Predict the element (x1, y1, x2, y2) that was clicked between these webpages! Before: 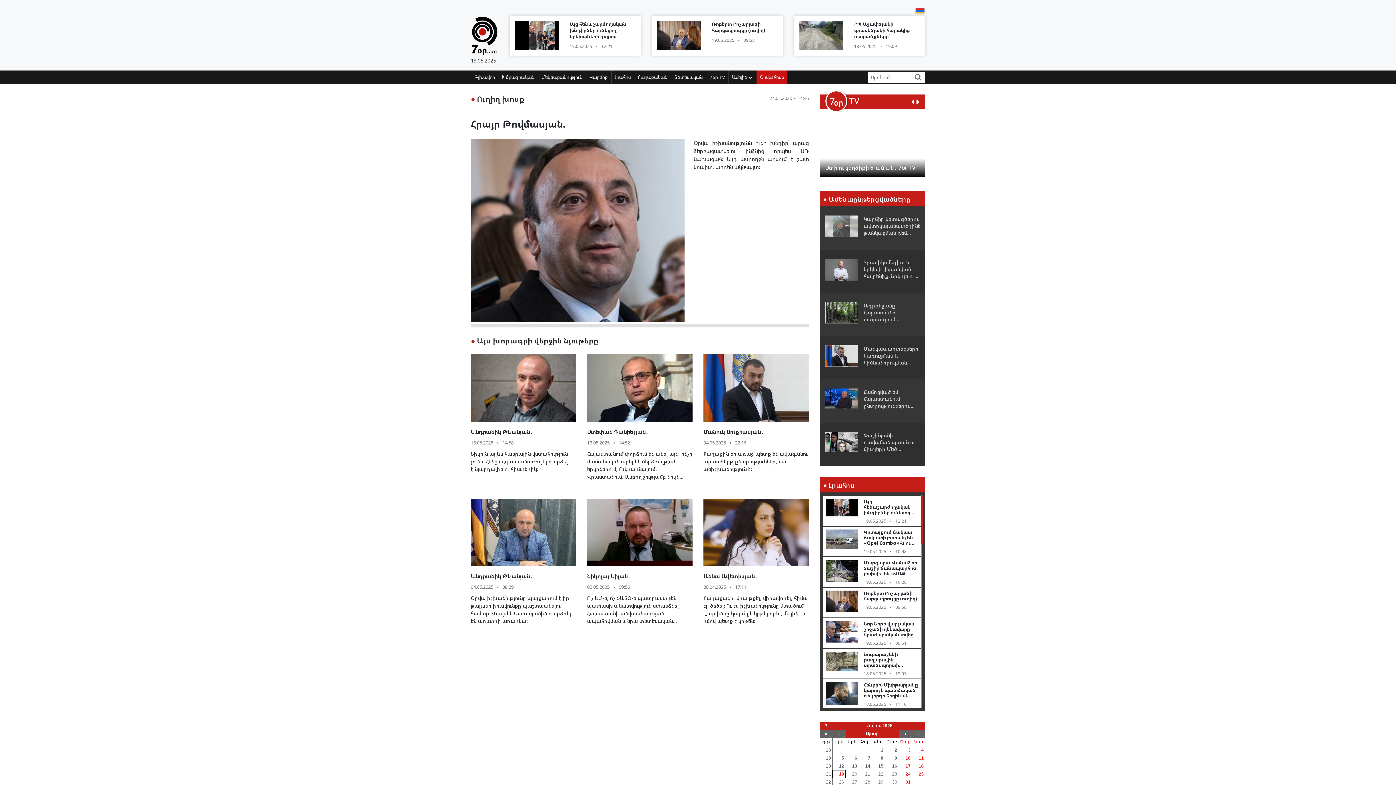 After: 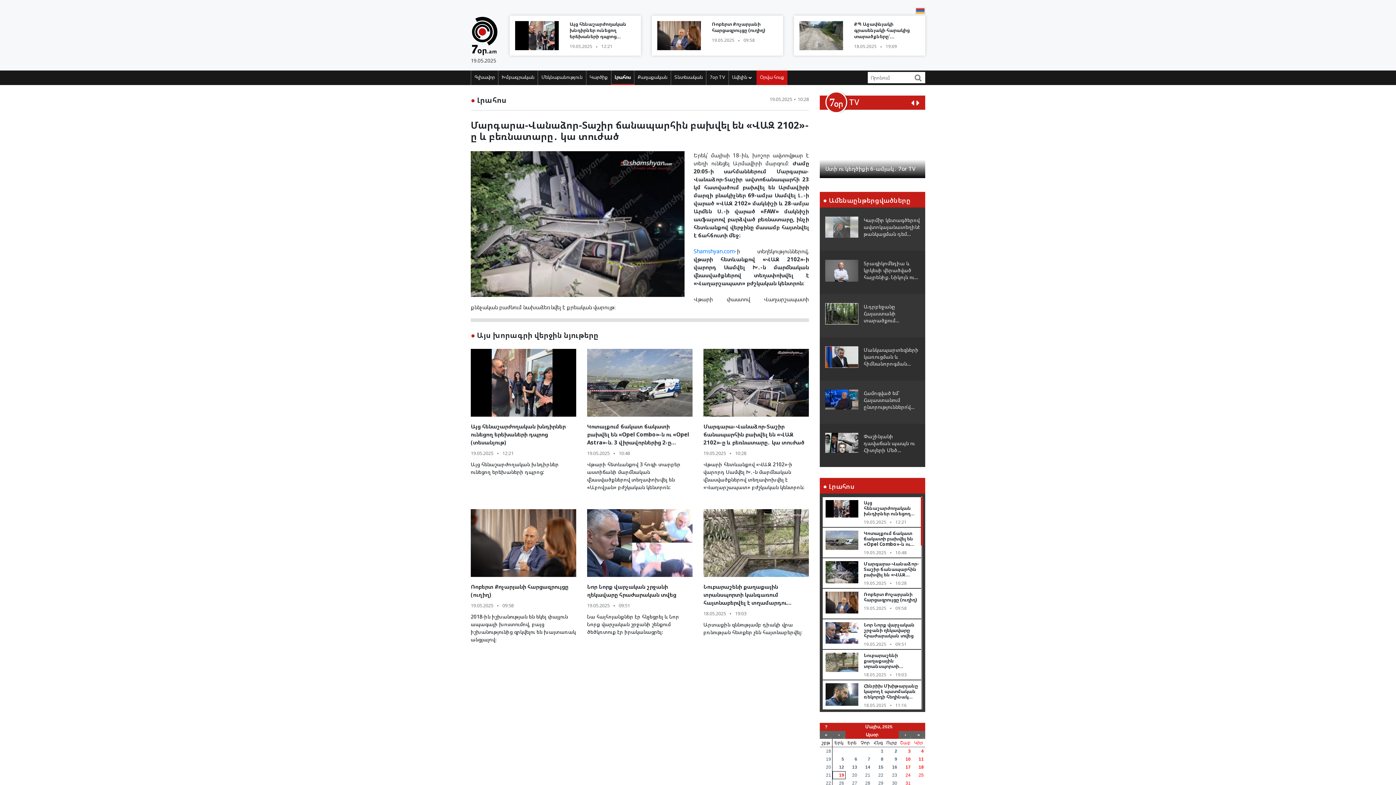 Action: label: Մարգարա-Վանաձոր-Տաշիր ճանապարհին բախվել են «ՎԱԶ 2102»-ը և բեռնատարը․ կա տուժած bbox: (864, 559, 919, 593)